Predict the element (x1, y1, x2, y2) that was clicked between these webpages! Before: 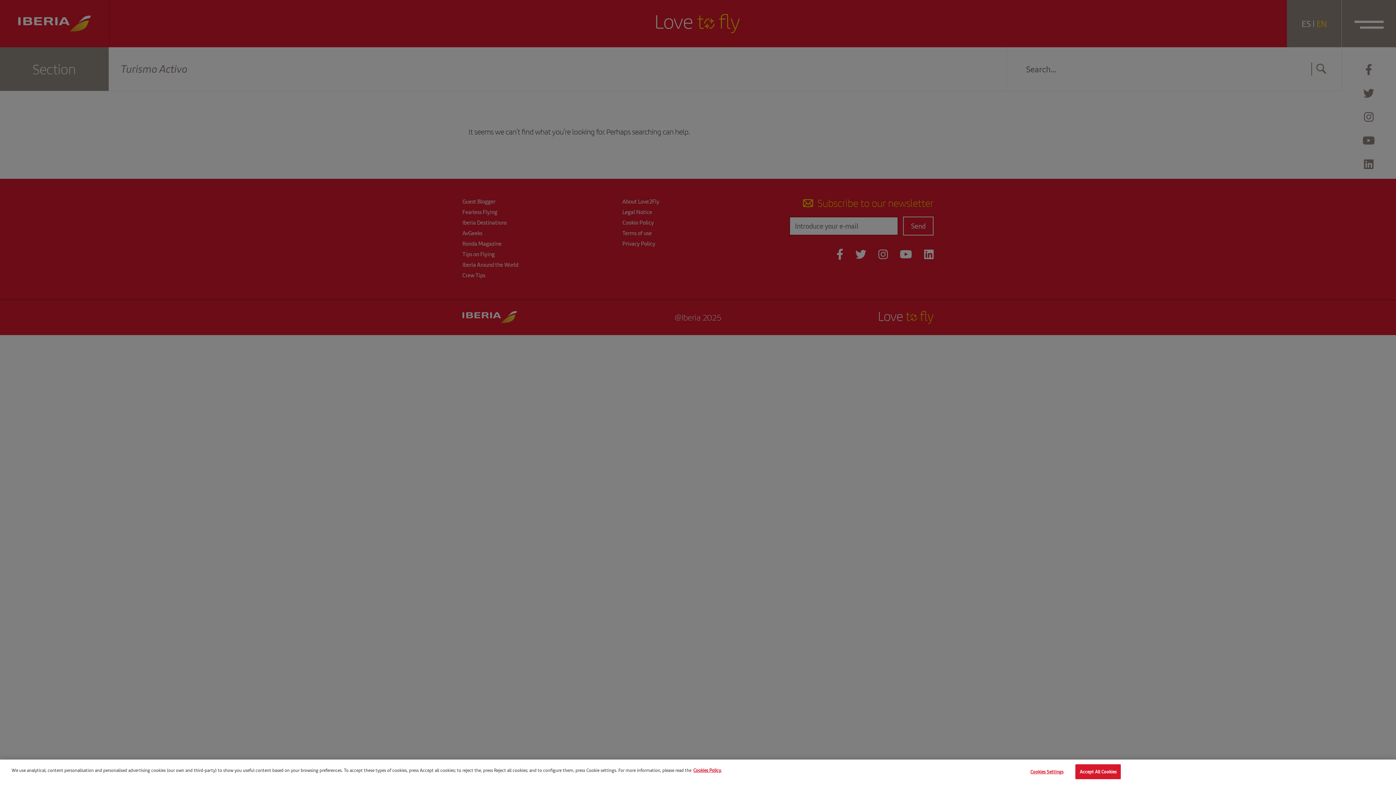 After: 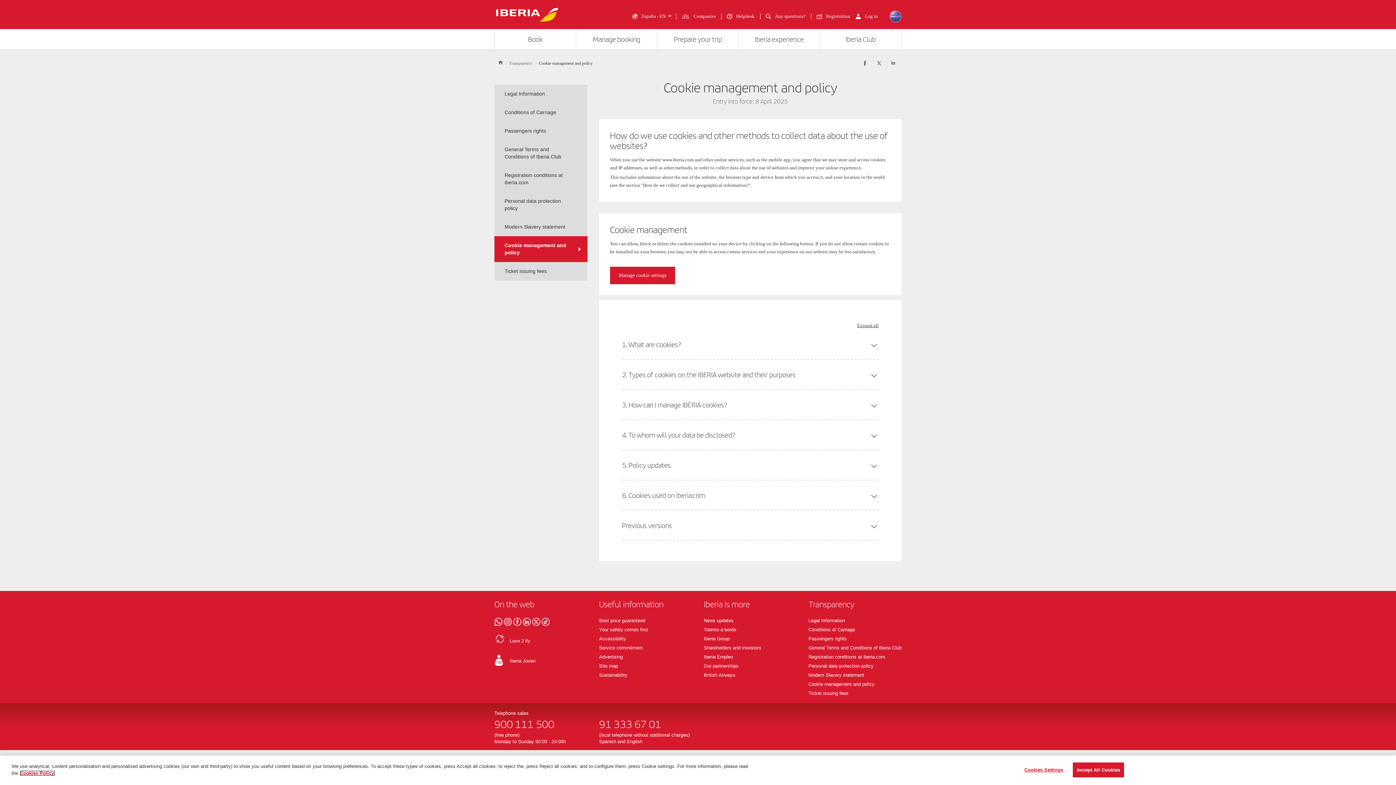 Action: bbox: (693, 767, 721, 773) label: More information about your privacy, opens in a new tab